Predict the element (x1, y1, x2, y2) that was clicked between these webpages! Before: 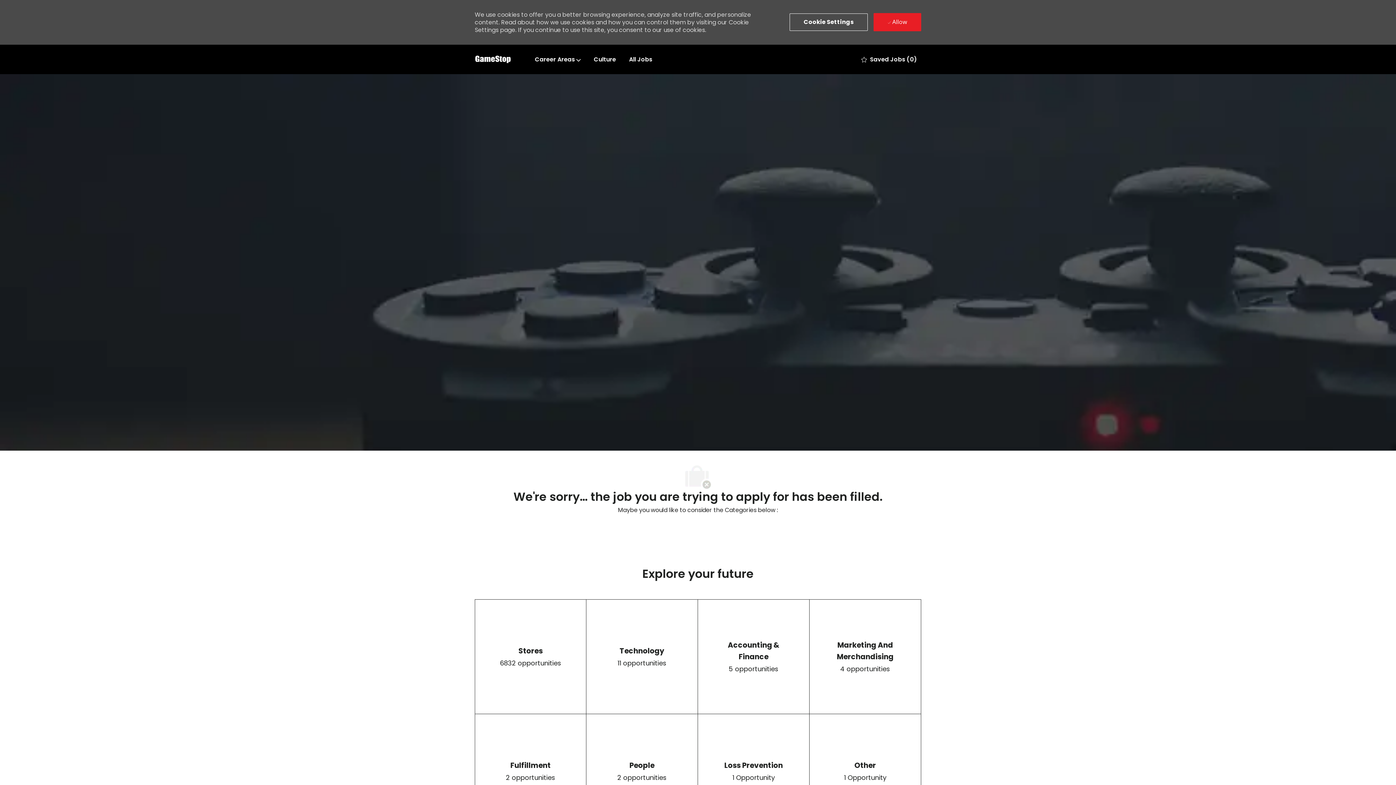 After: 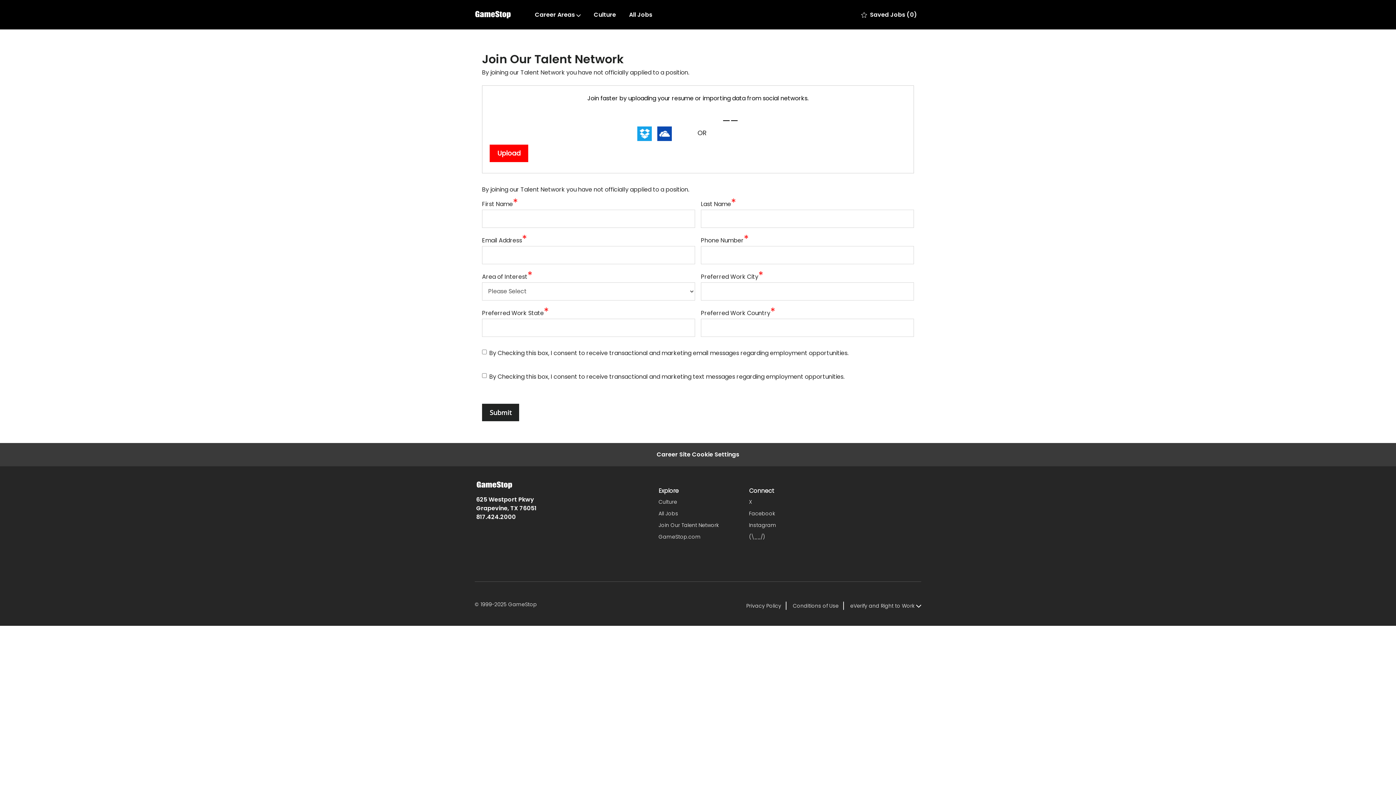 Action: label: Join Our Talent Network bbox: (658, 779, 719, 786)